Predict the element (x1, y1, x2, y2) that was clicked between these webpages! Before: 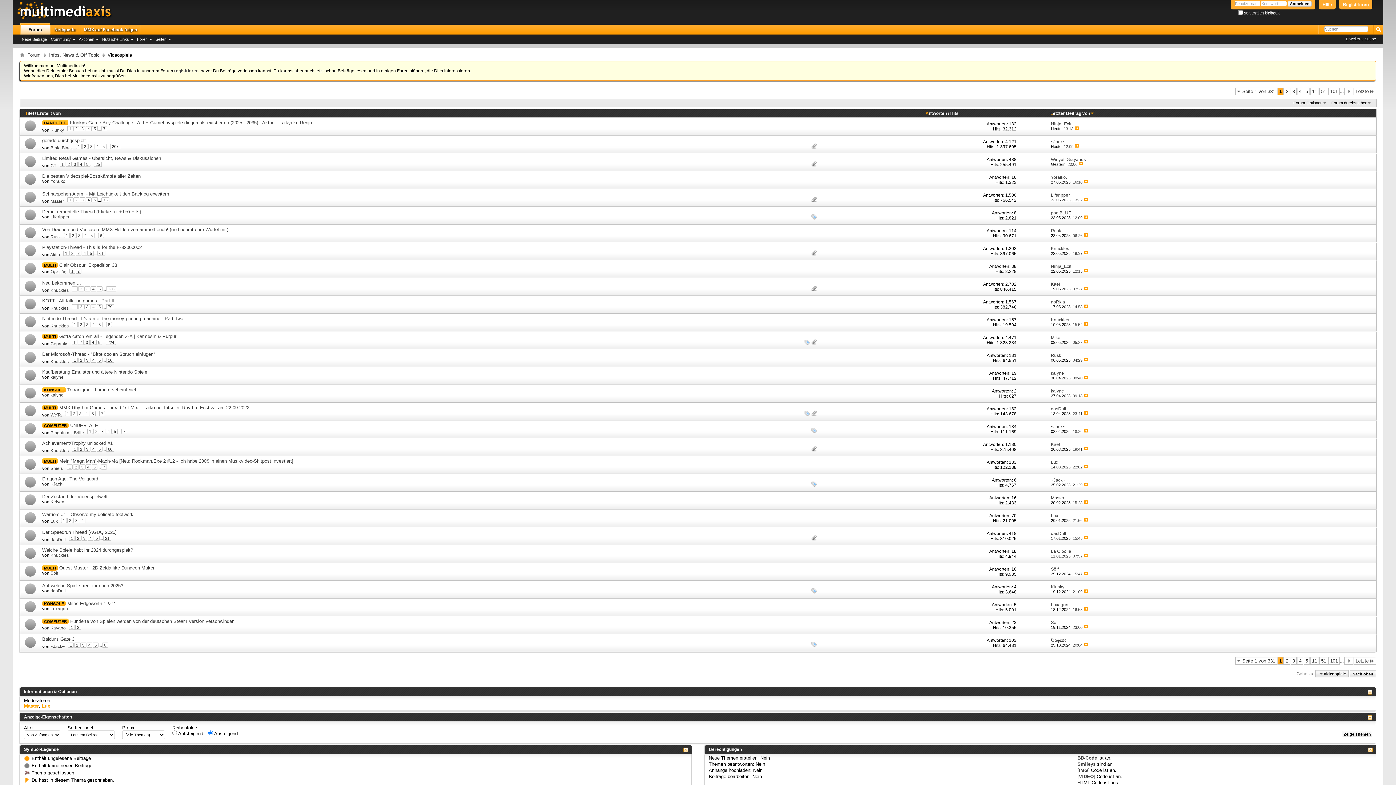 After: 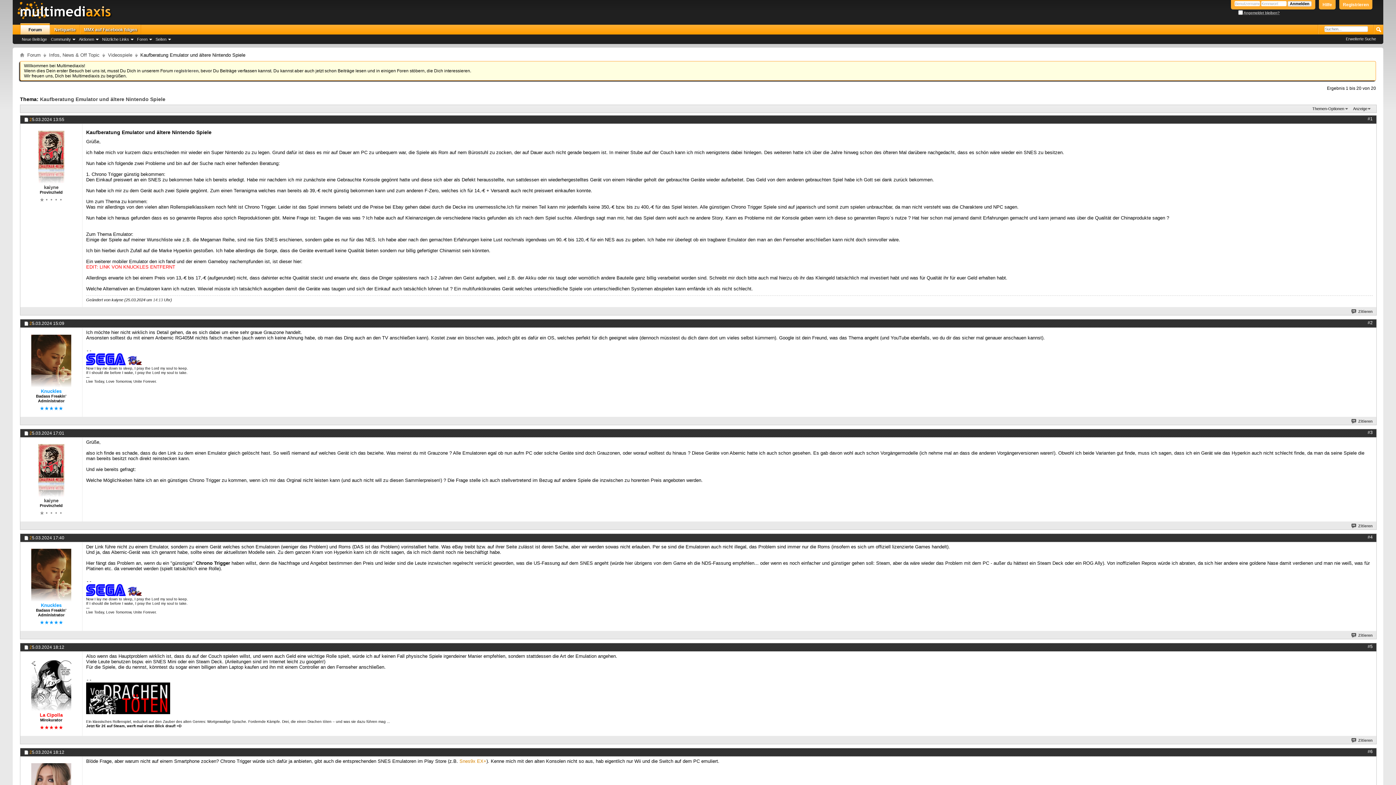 Action: bbox: (42, 369, 147, 374) label: Kaufberatung Emulator und ältere Nintendo Spiele